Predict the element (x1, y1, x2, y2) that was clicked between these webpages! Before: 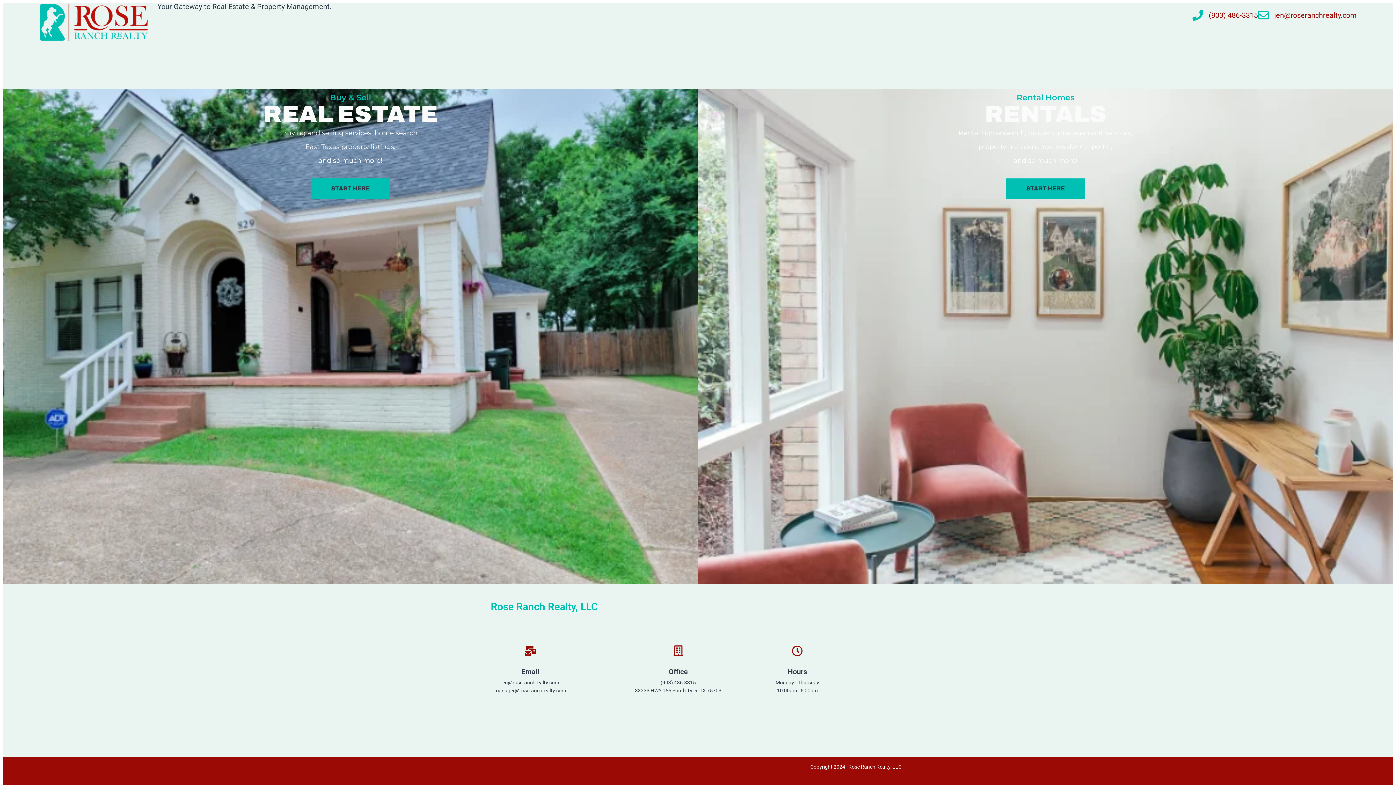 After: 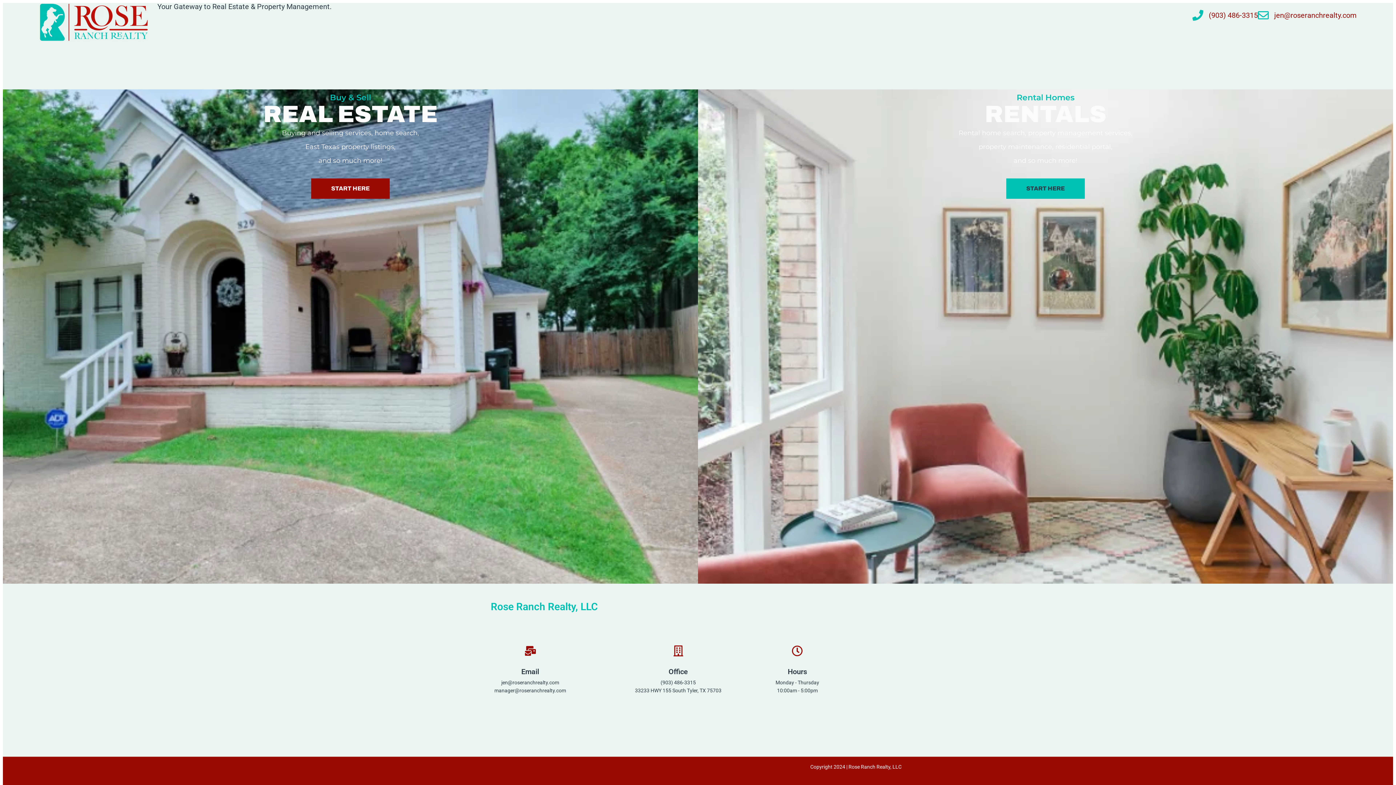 Action: bbox: (311, 178, 389, 198) label: START HERE